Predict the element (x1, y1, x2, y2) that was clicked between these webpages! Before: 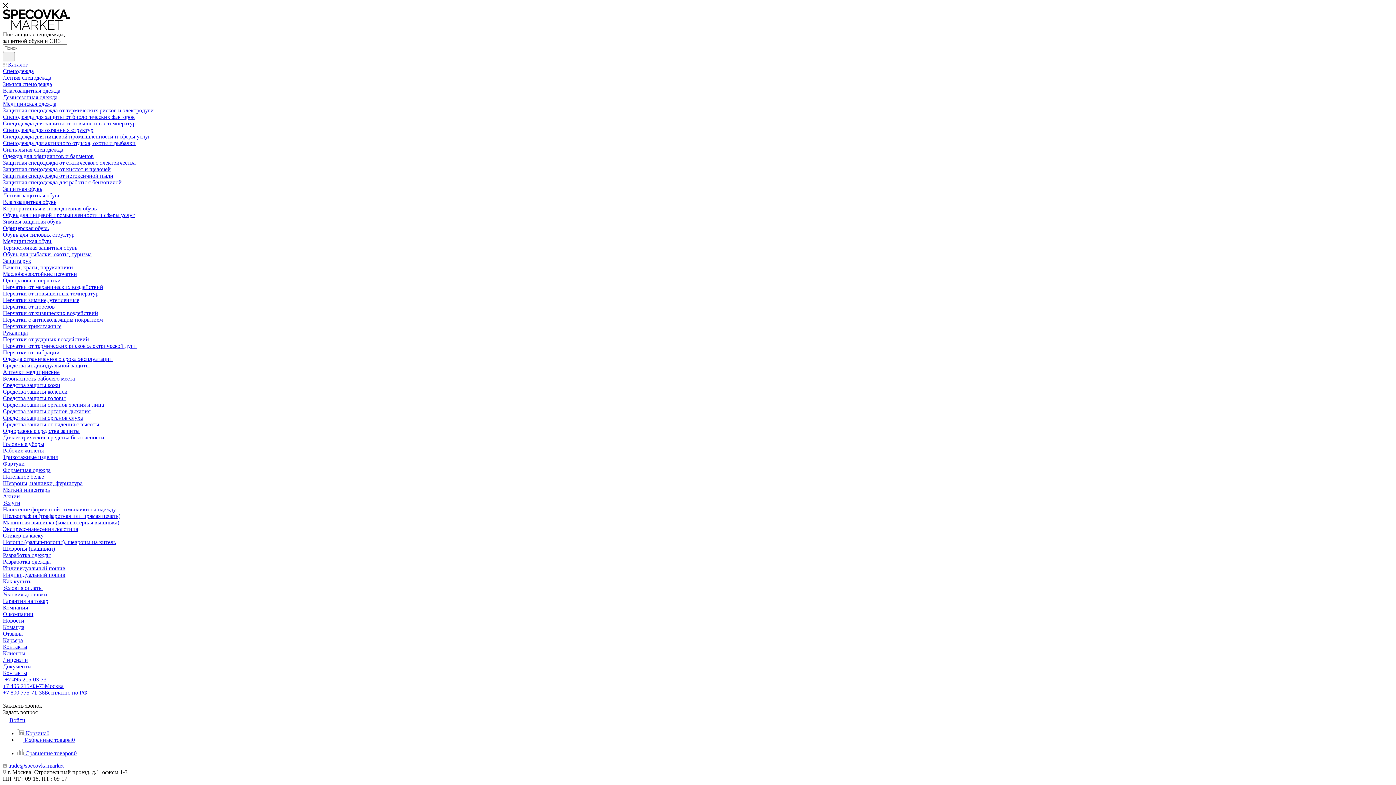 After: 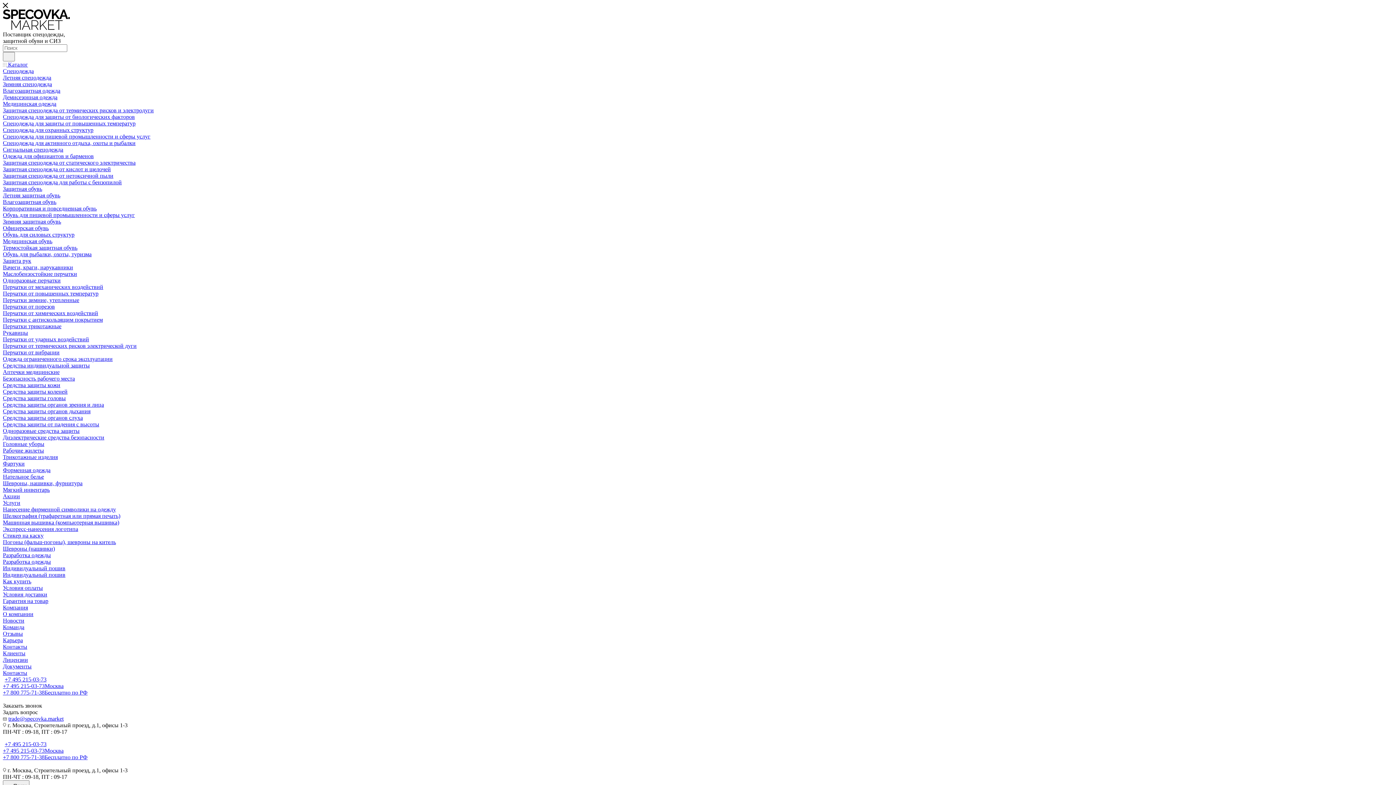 Action: label: Спецодежда для охранных структур bbox: (2, 126, 93, 133)